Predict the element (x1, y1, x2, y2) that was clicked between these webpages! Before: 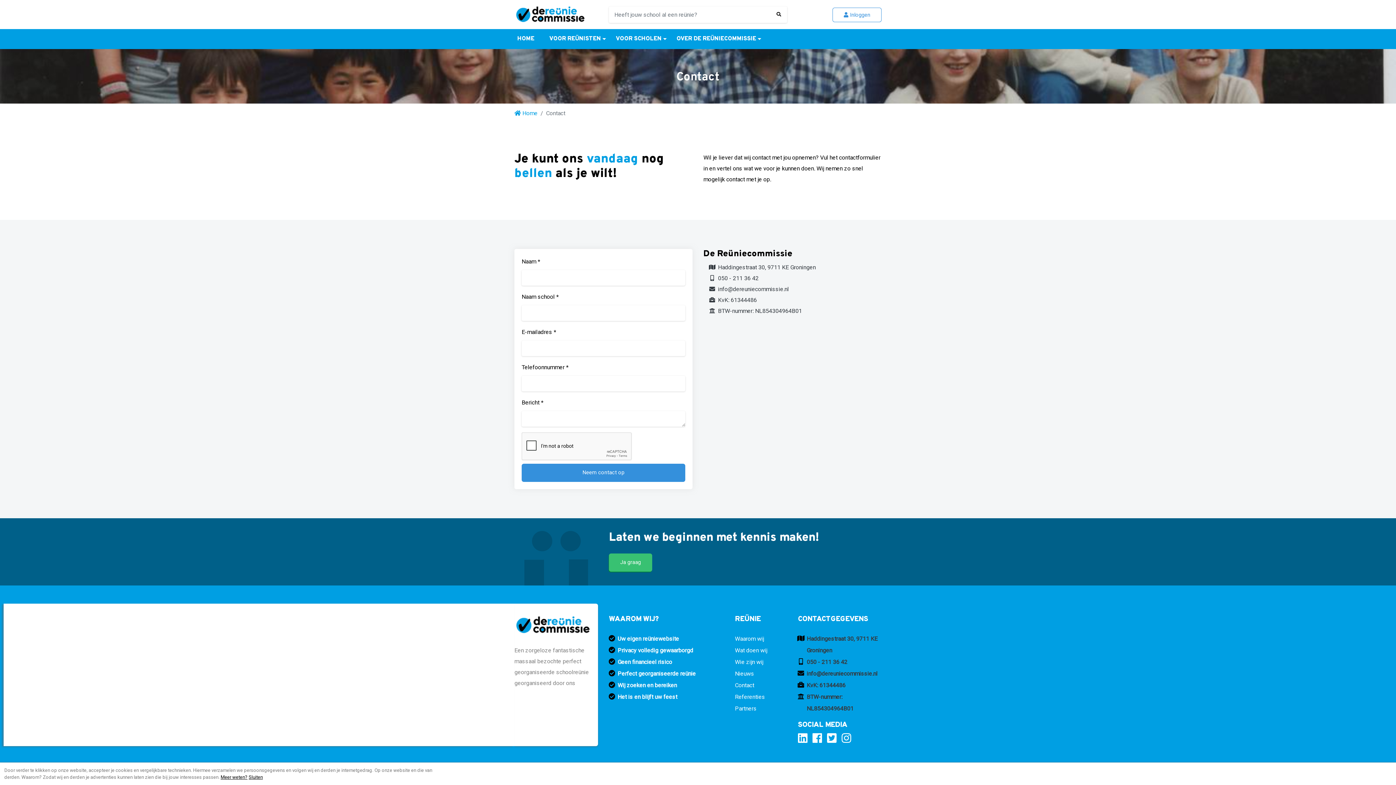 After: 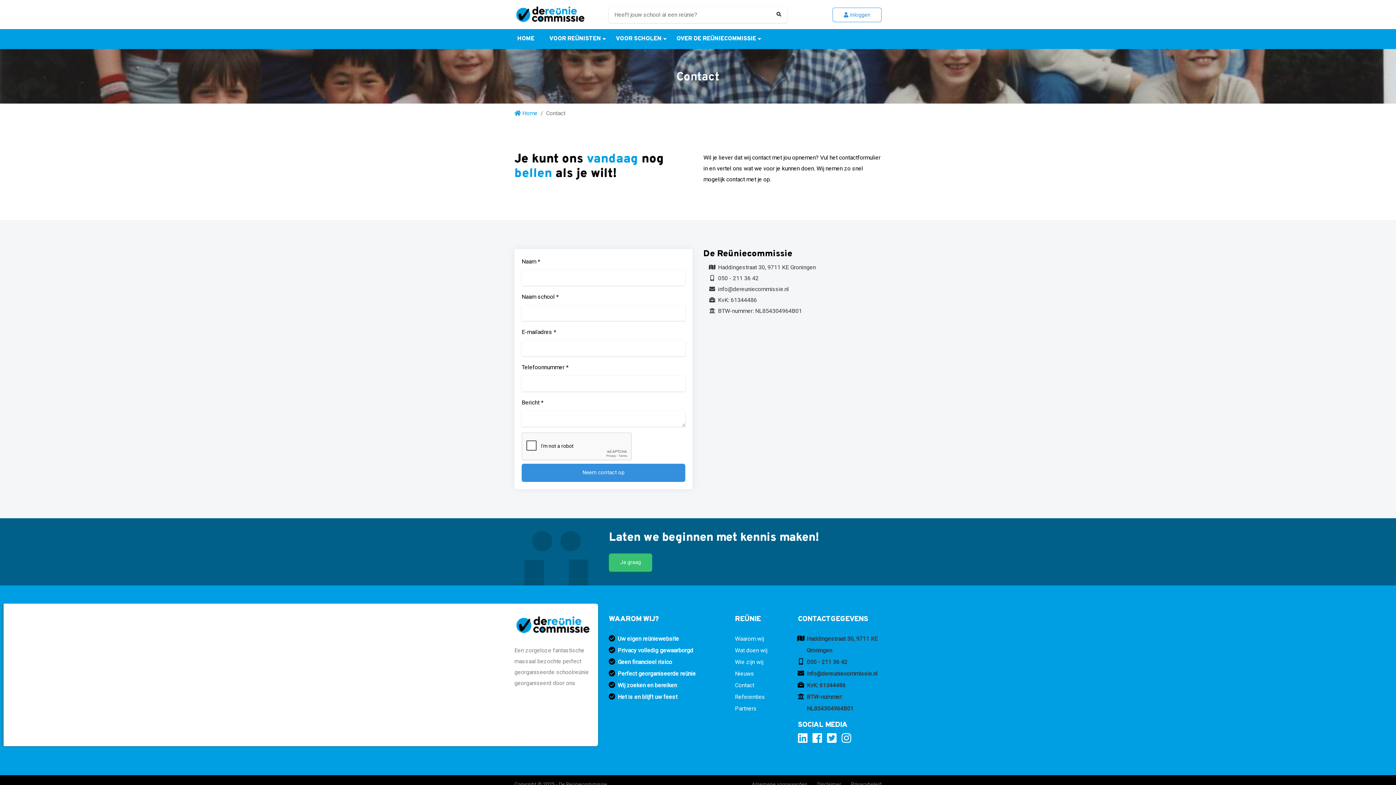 Action: label: Sluiten bbox: (248, 774, 262, 780)